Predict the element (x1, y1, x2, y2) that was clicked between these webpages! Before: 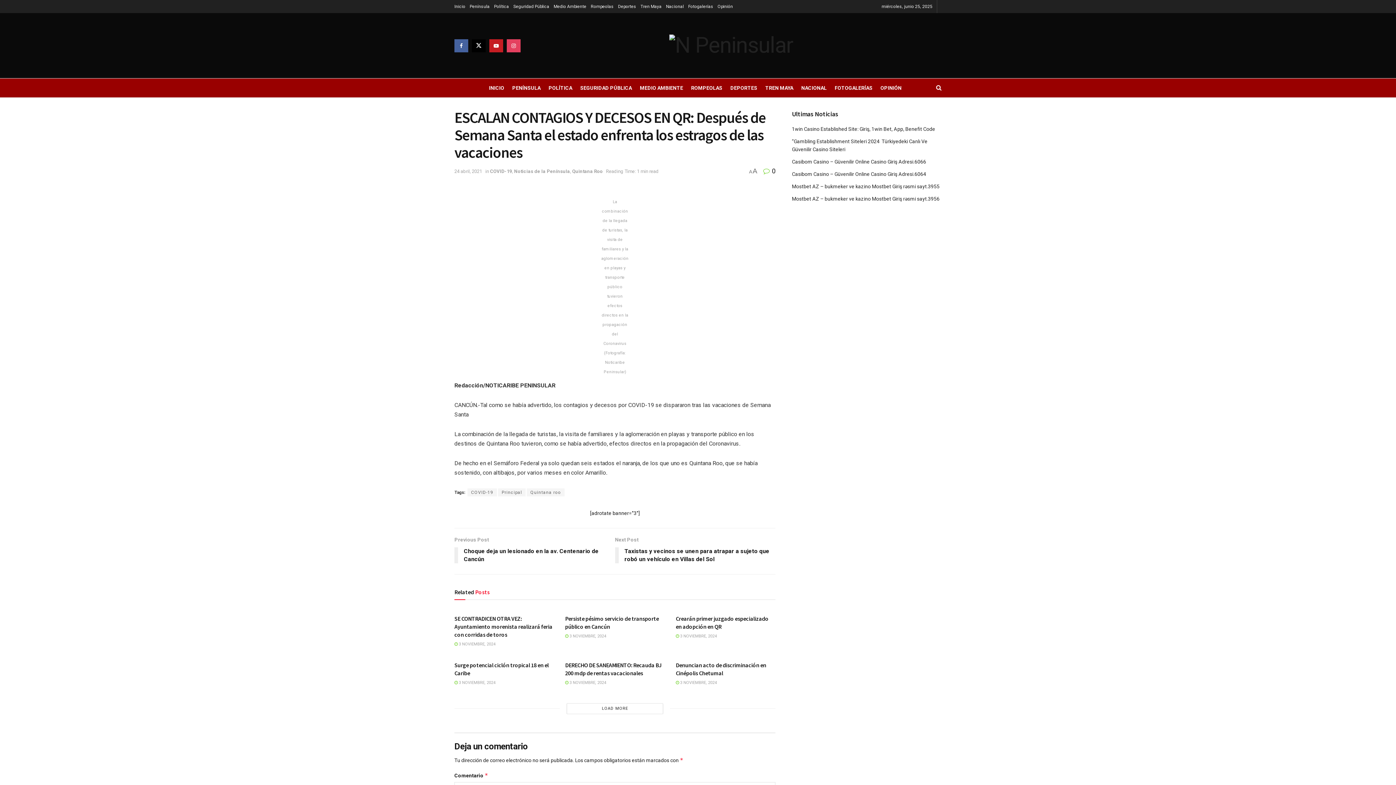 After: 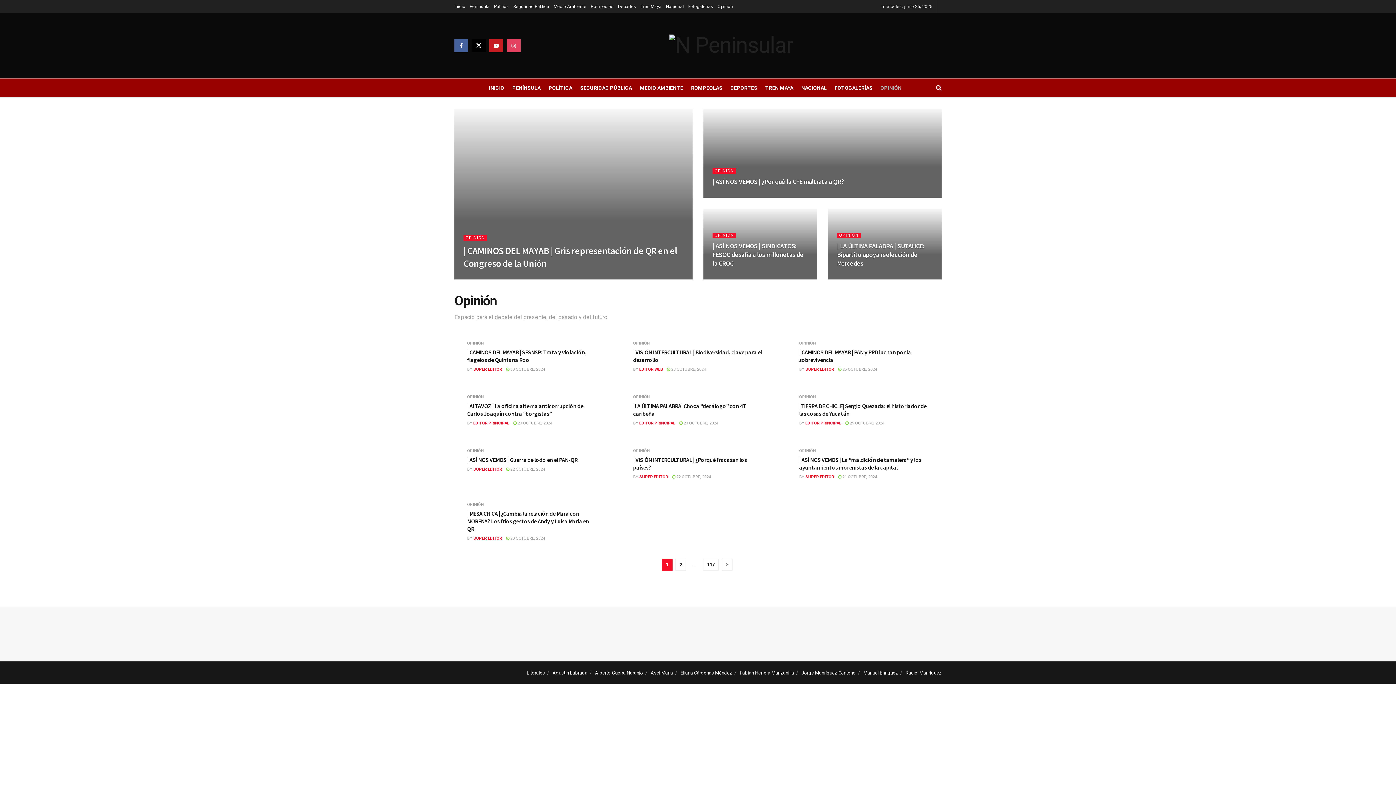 Action: label: Opinión bbox: (717, 0, 733, 13)